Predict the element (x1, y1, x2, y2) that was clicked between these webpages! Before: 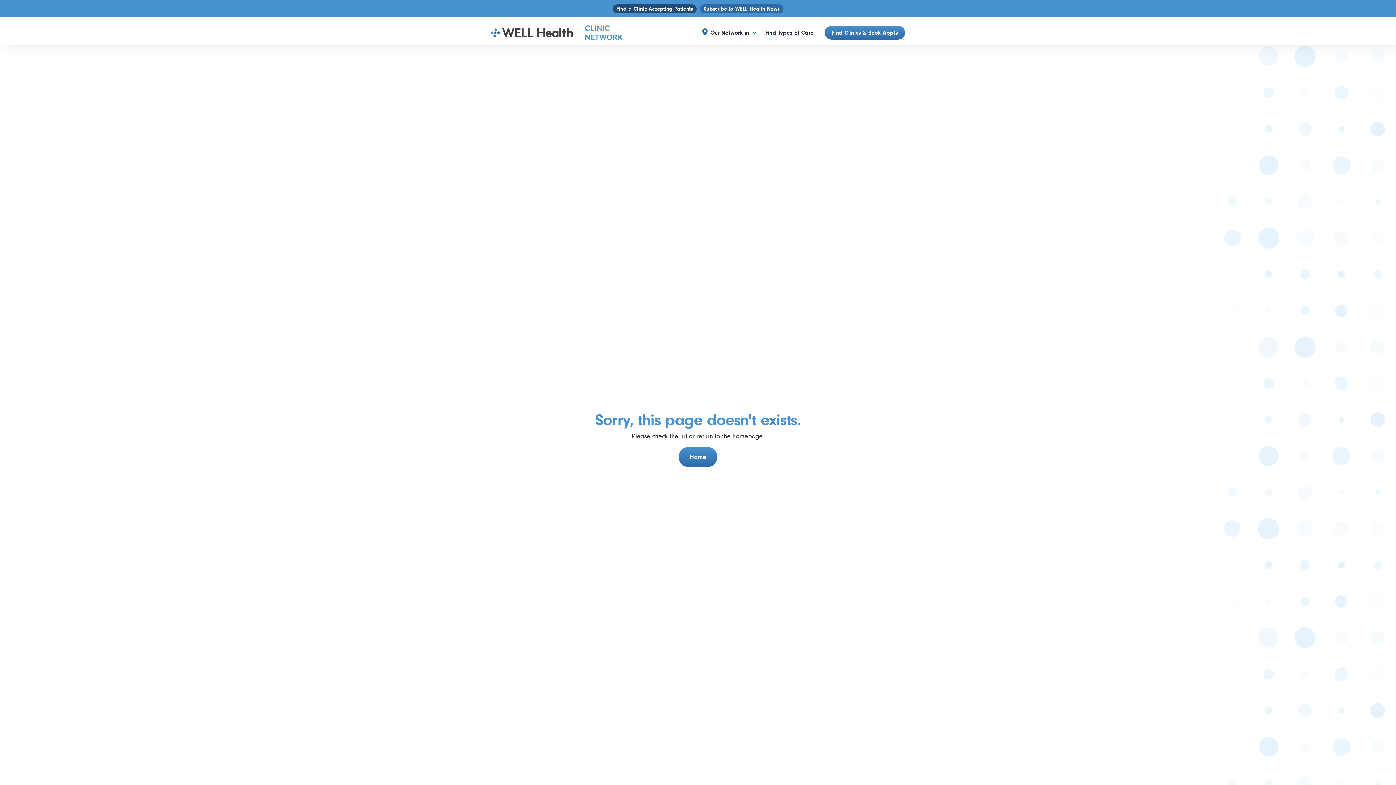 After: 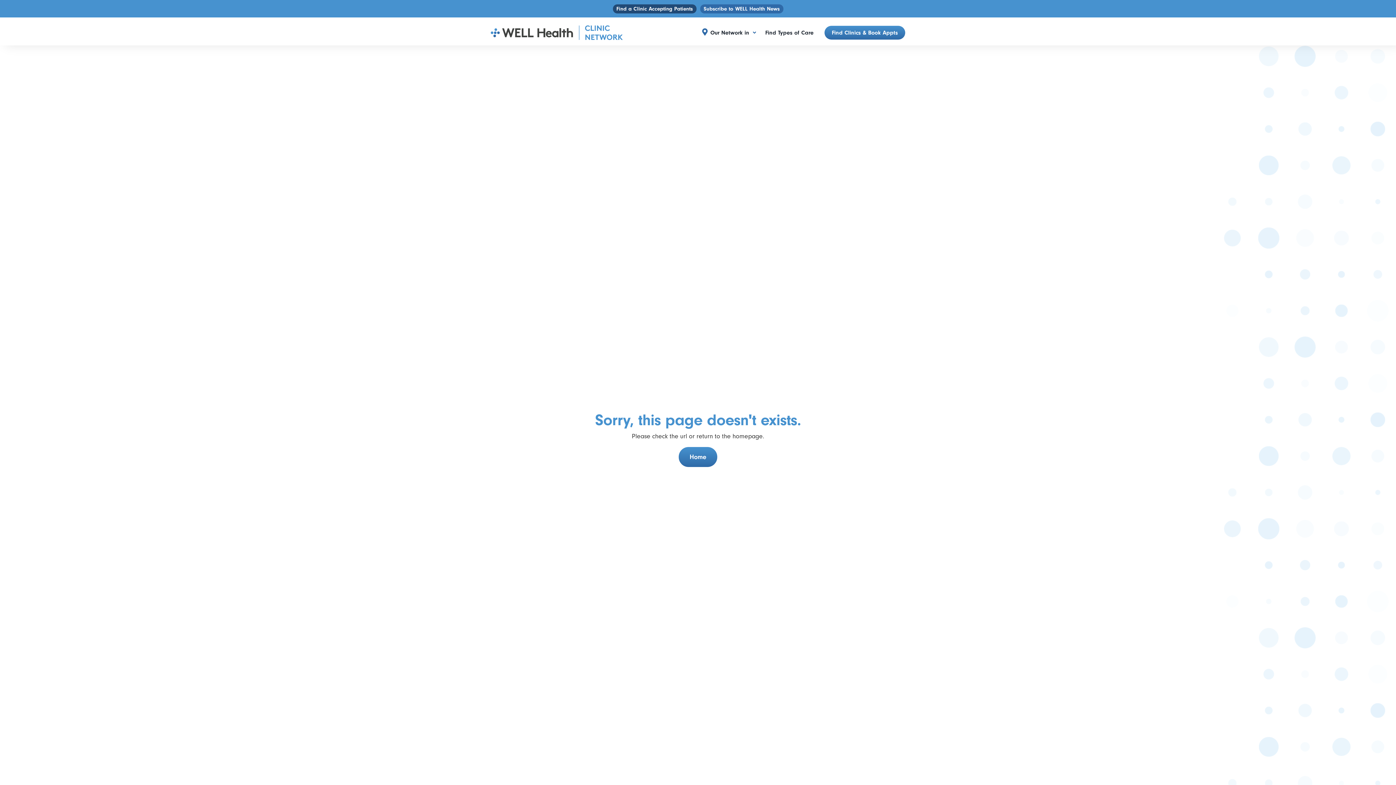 Action: bbox: (612, 4, 696, 13) label: Find a Clinic Accepting Patients